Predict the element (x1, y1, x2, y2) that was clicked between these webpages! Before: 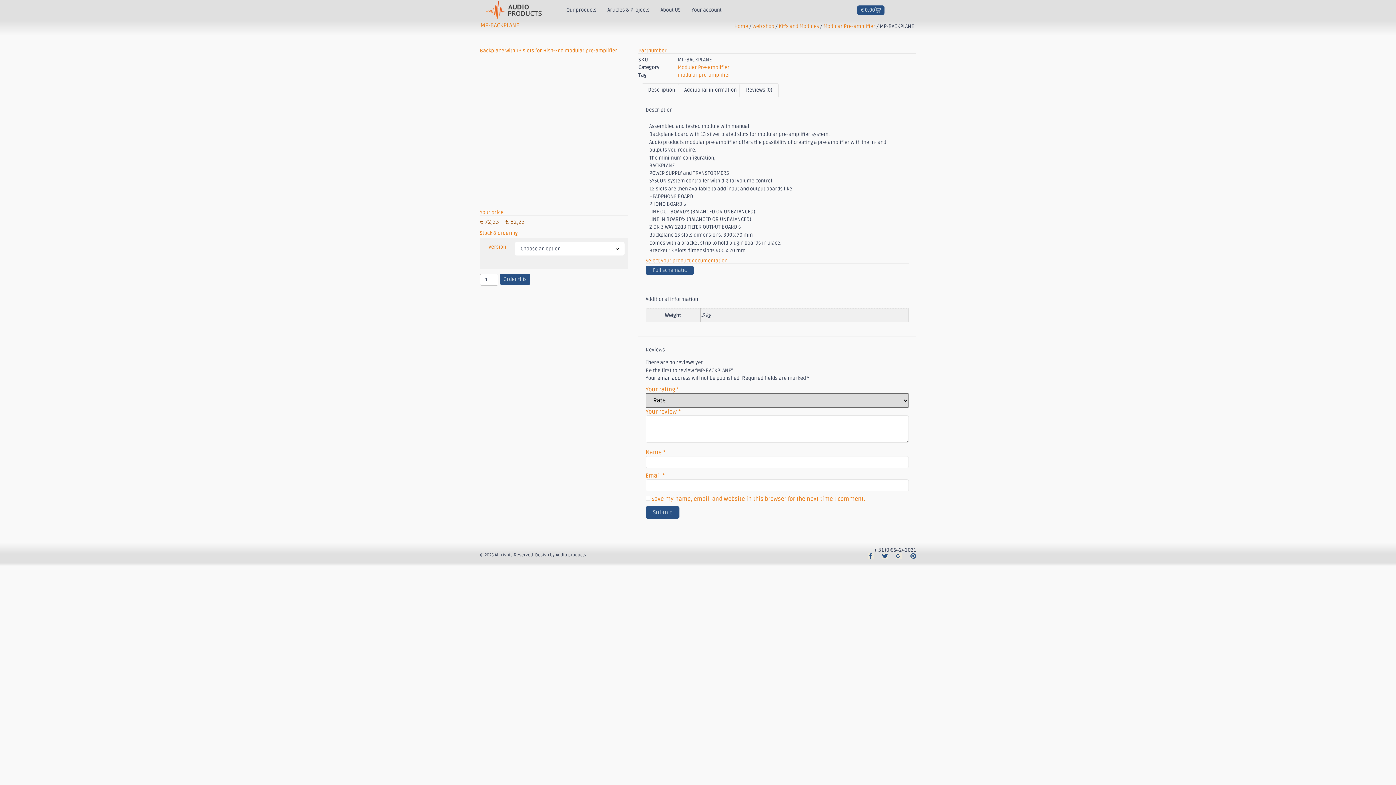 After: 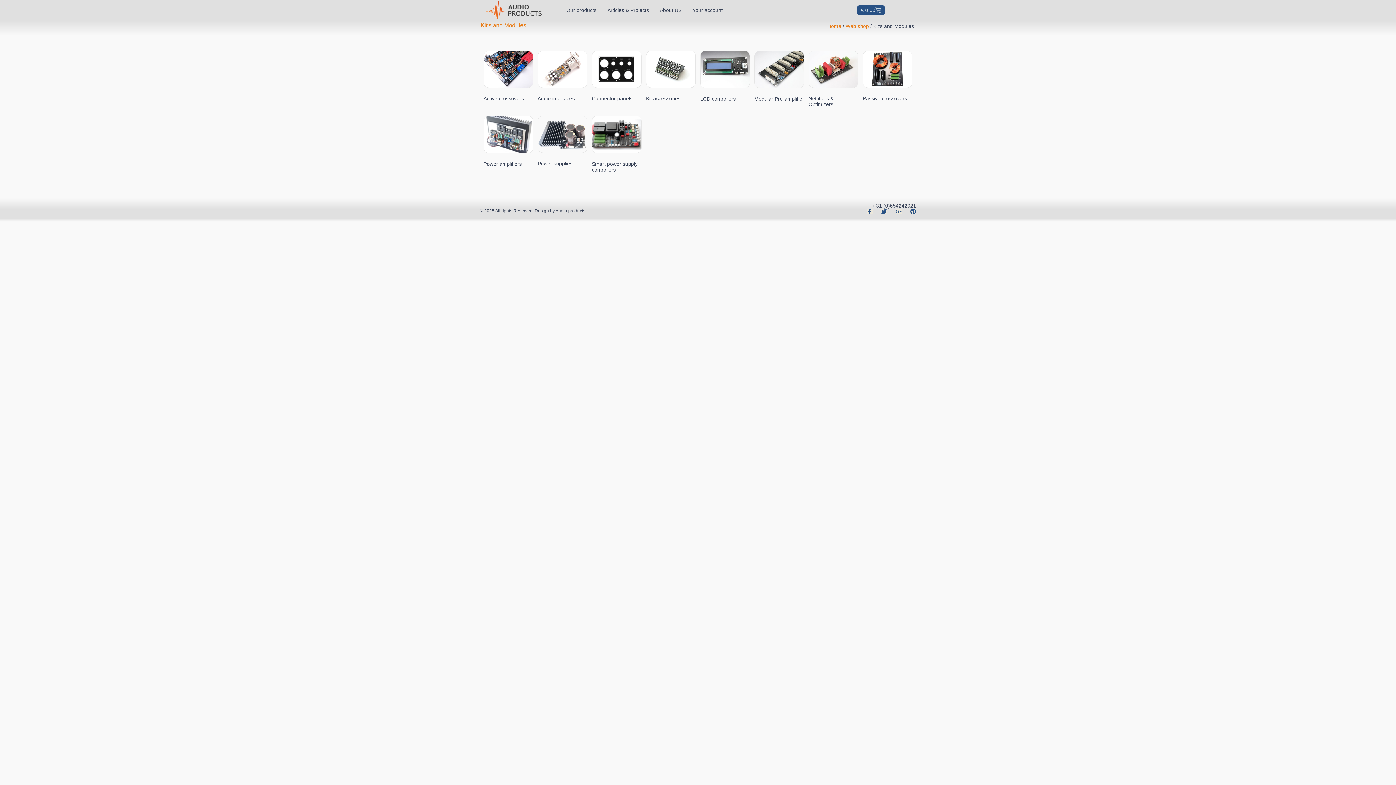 Action: label: Kit's and Modules bbox: (778, 23, 819, 29)